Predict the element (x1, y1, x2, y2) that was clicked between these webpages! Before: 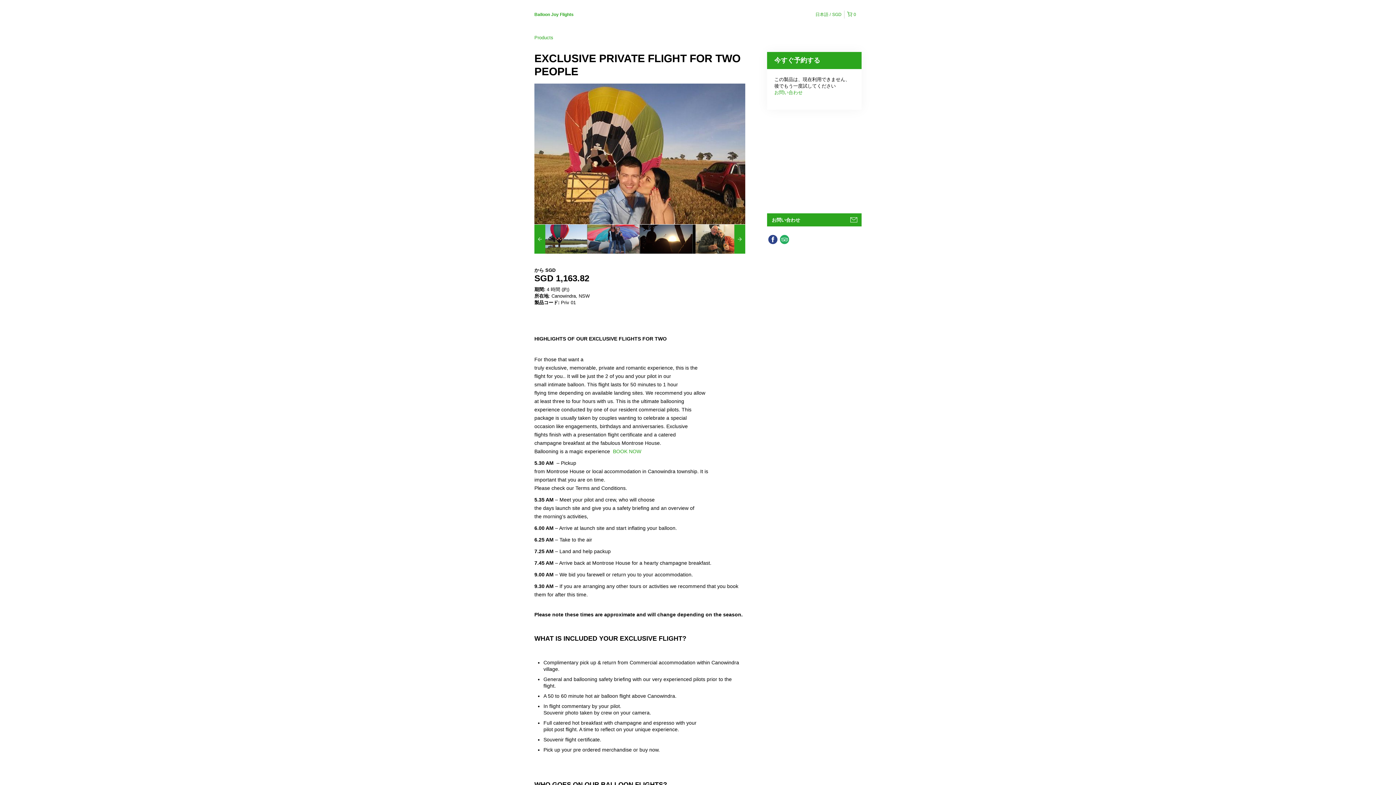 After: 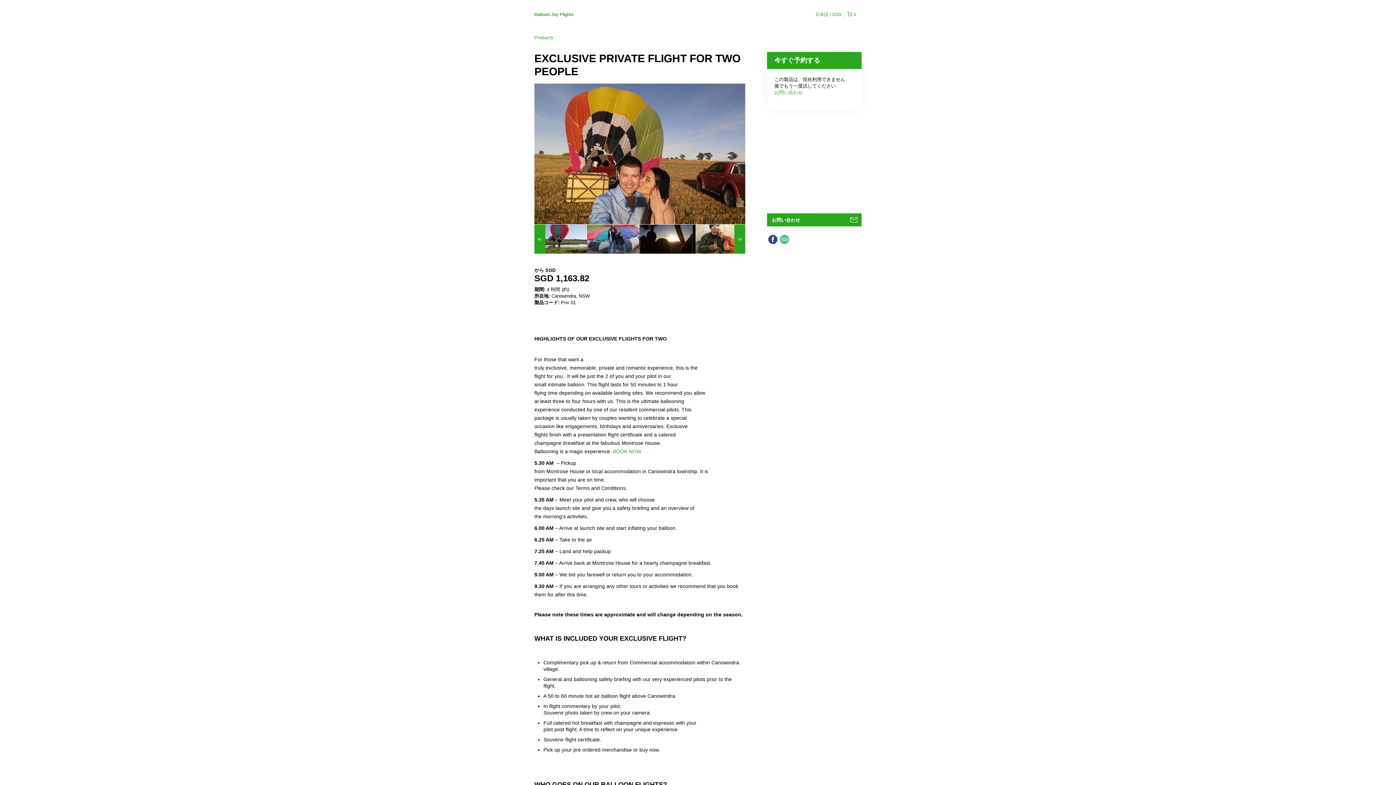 Action: bbox: (778, 233, 790, 245)